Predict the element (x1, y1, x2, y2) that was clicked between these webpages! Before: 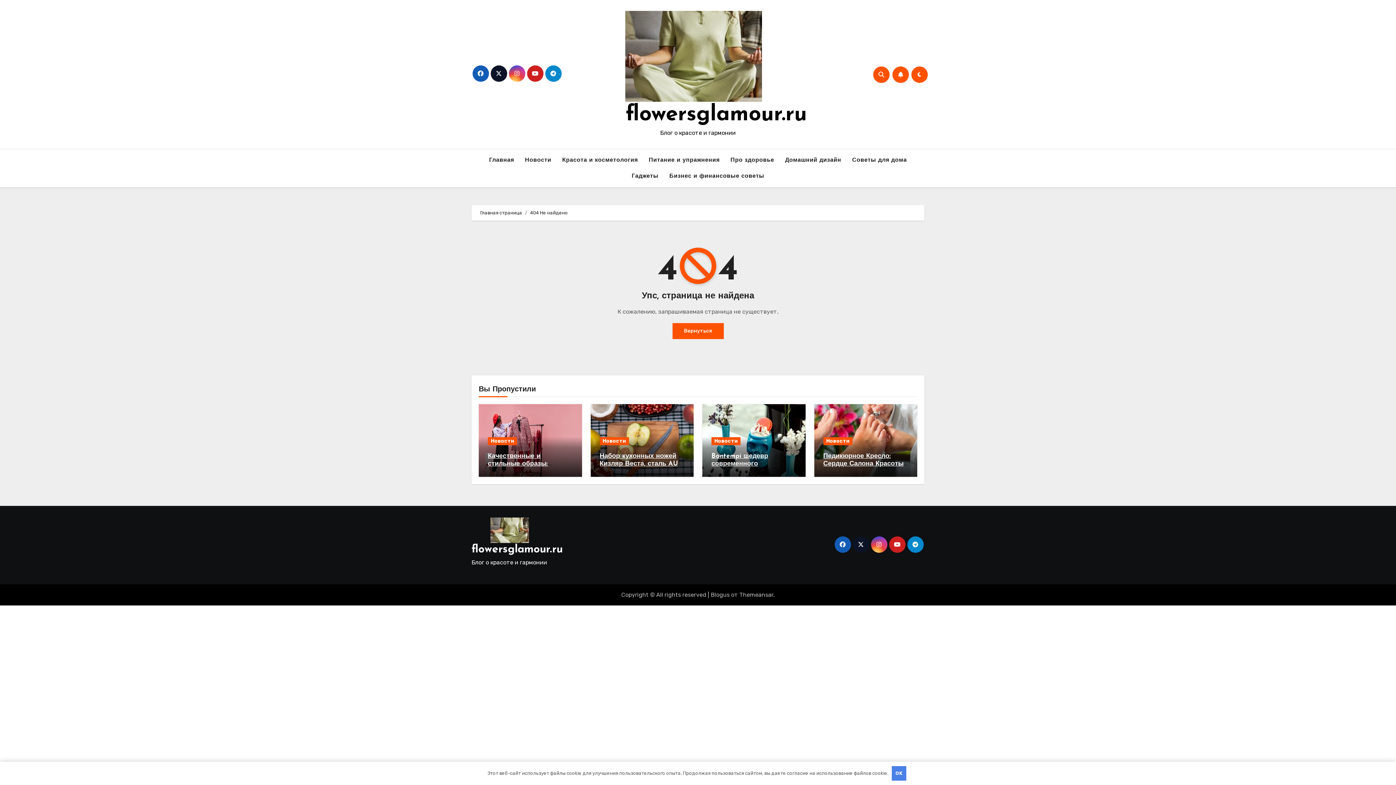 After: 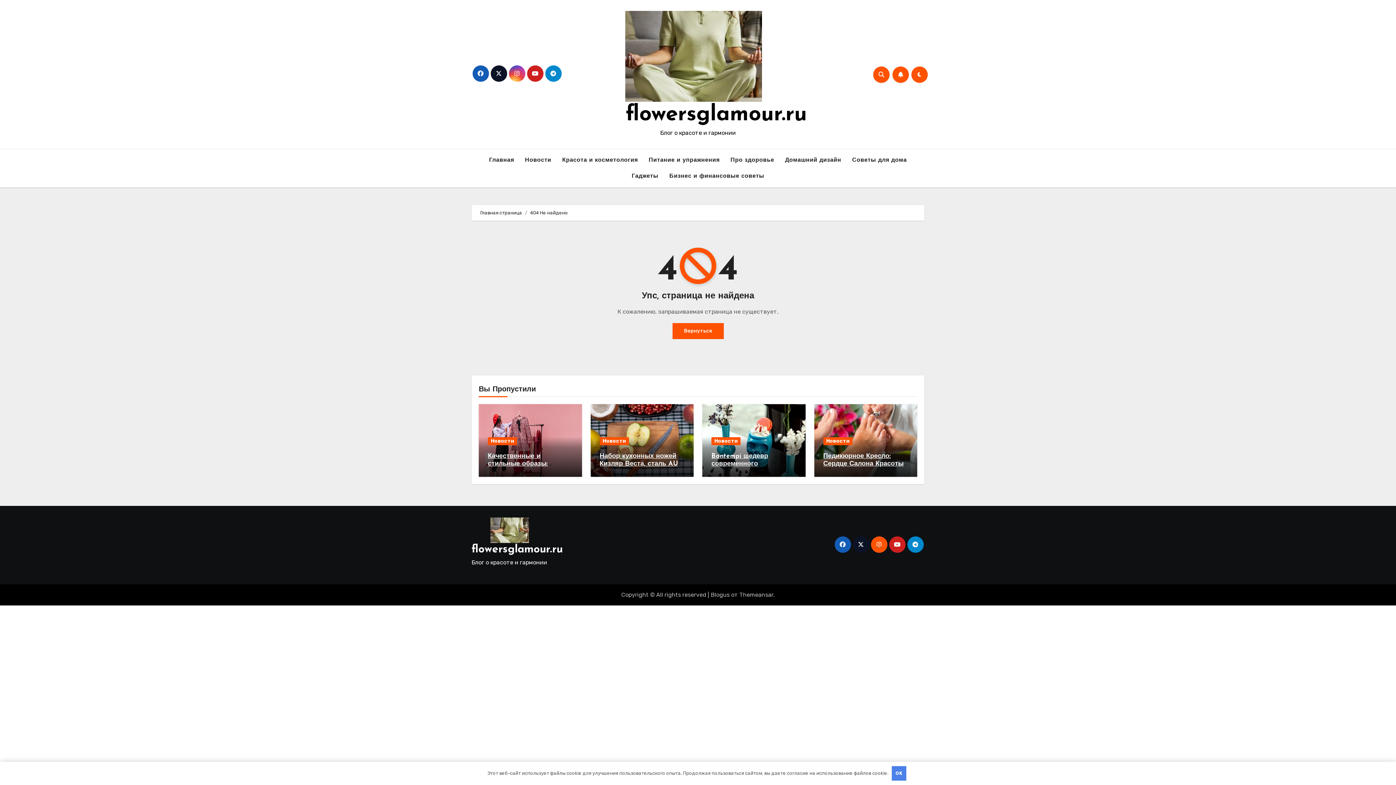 Action: bbox: (871, 536, 887, 553)